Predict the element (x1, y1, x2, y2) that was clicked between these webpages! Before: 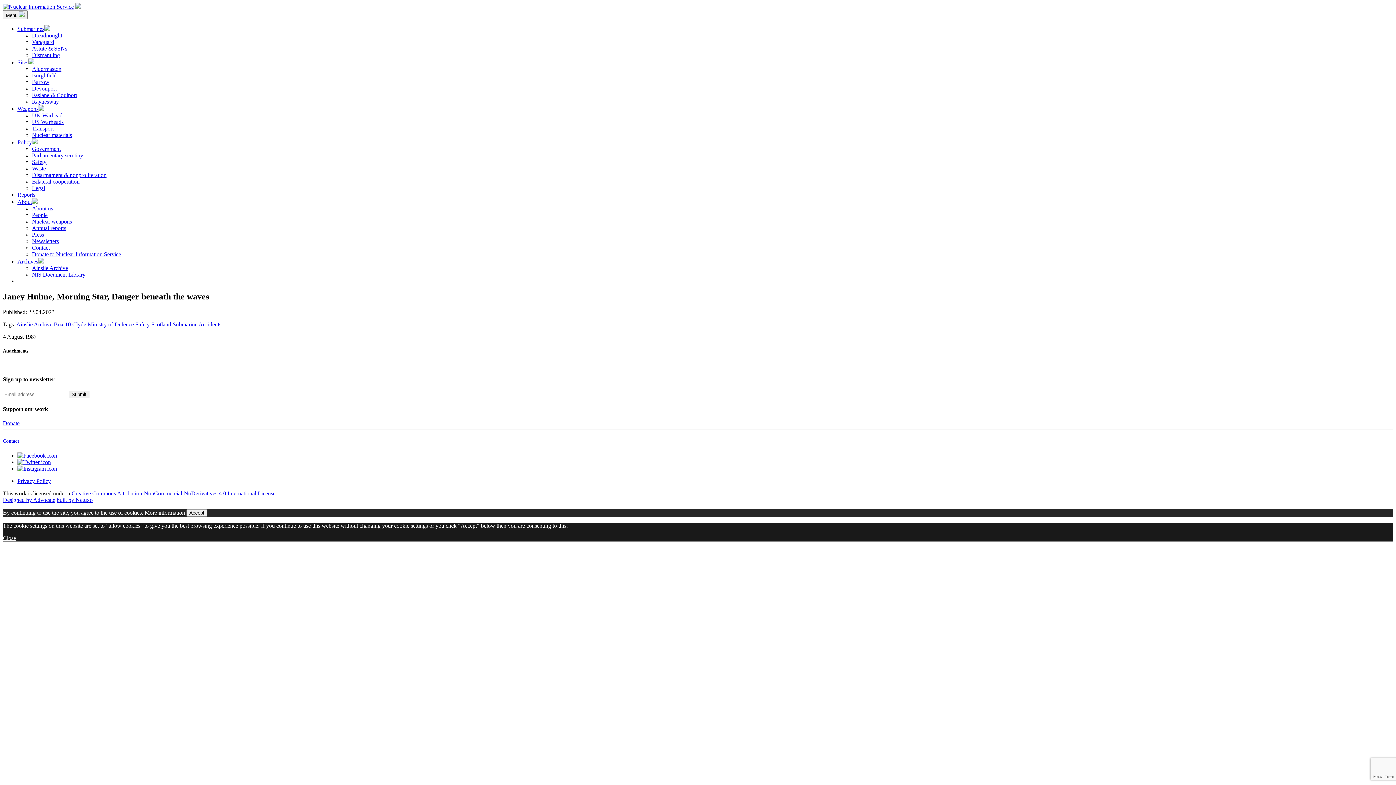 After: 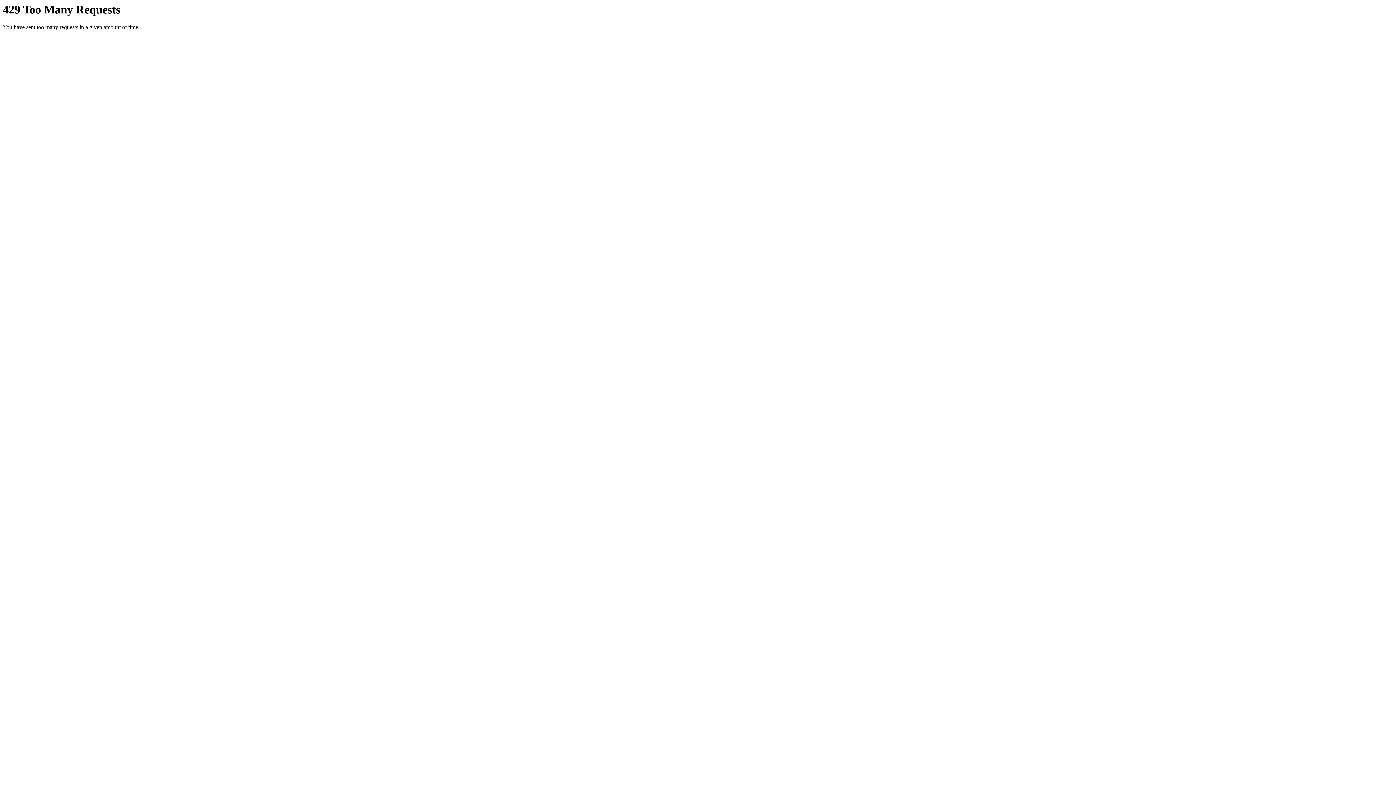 Action: bbox: (2, 3, 73, 9)